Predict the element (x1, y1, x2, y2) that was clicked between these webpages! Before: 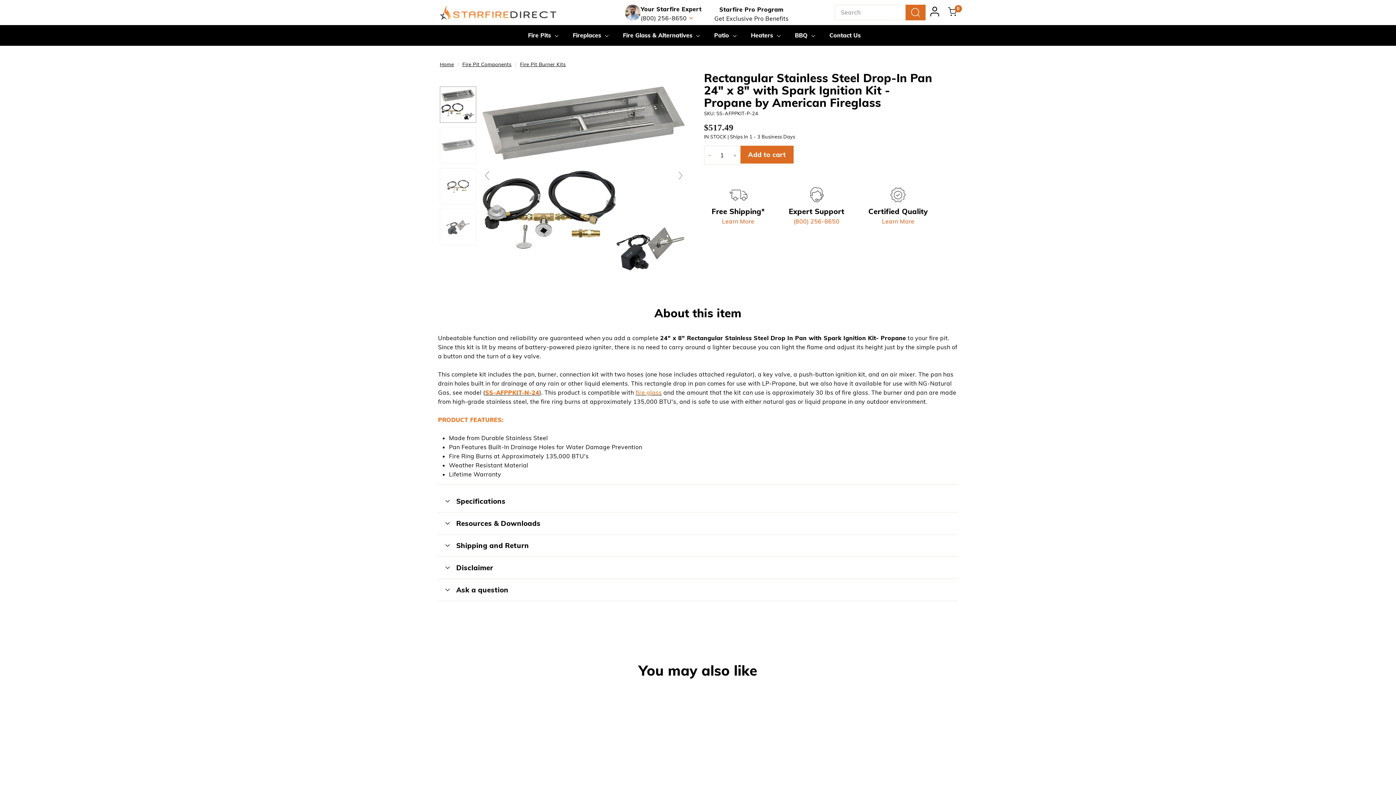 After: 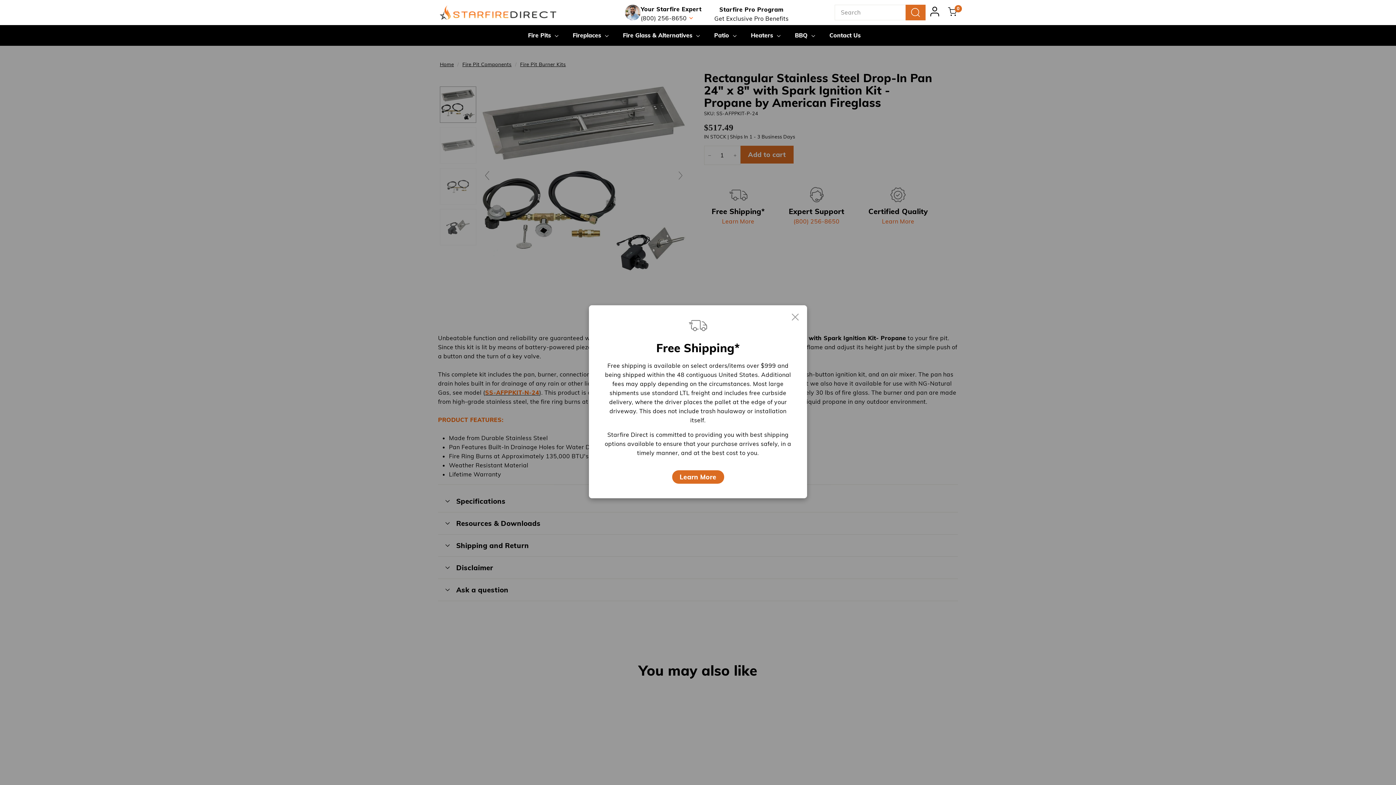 Action: bbox: (709, 185, 767, 225) label: Free Shipping*
Learn More